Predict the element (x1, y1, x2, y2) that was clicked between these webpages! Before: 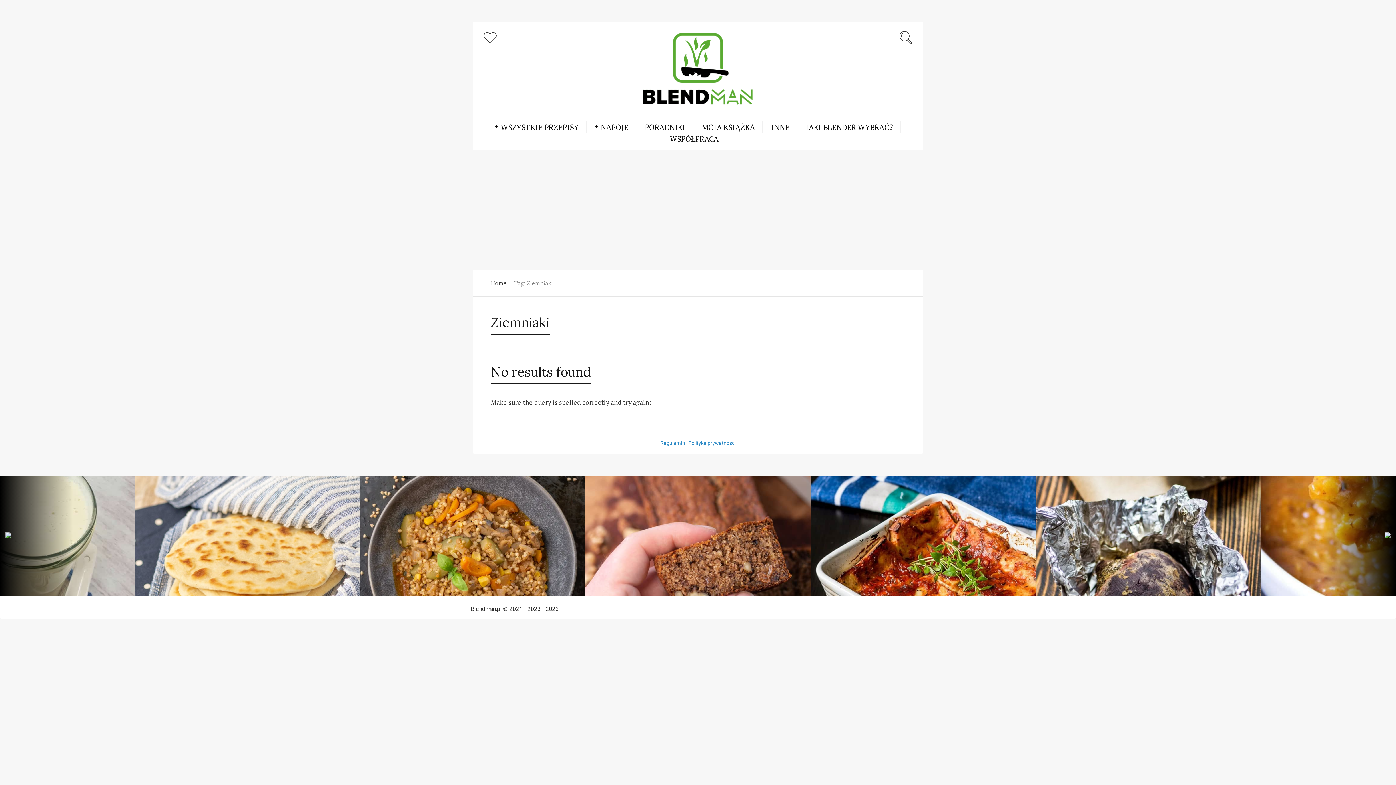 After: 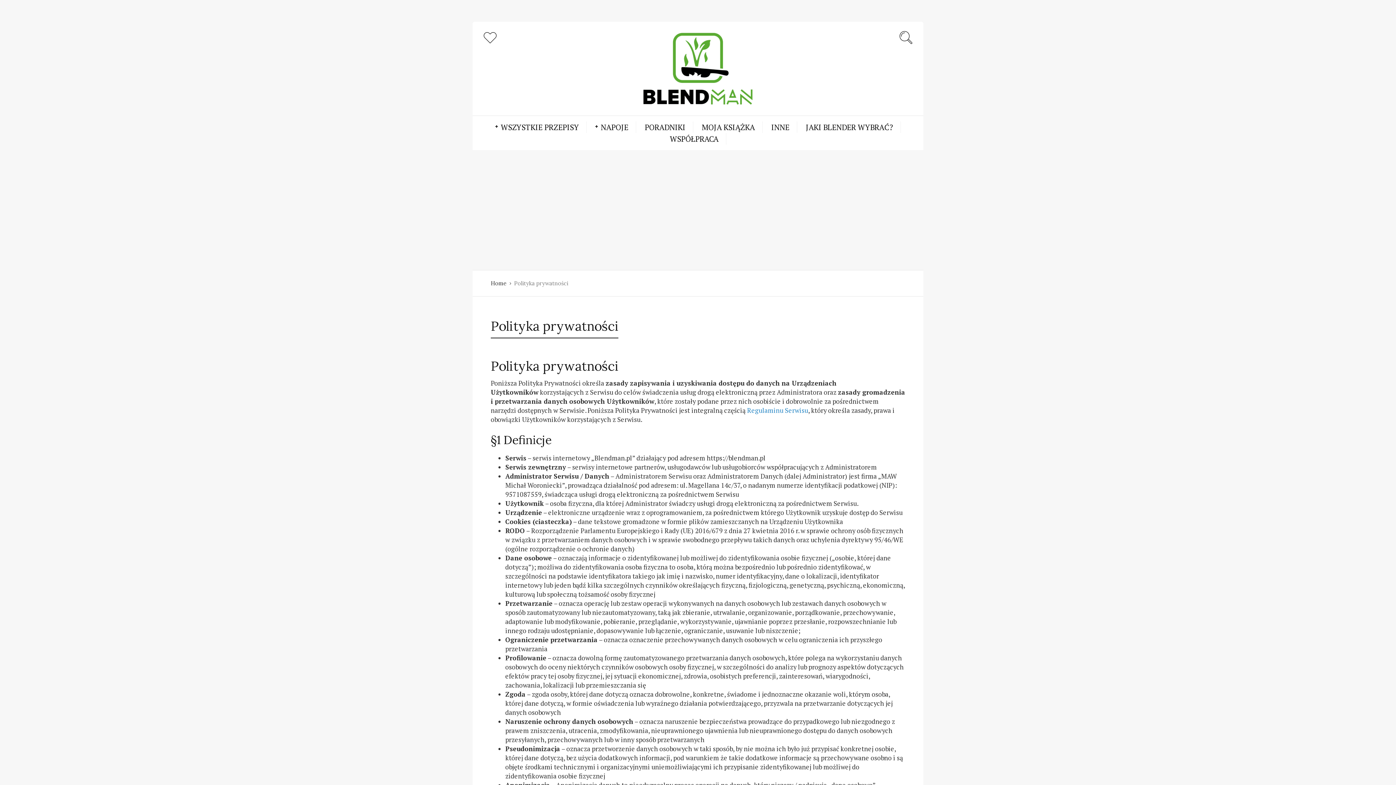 Action: label: Polityka prywatności bbox: (688, 440, 735, 446)